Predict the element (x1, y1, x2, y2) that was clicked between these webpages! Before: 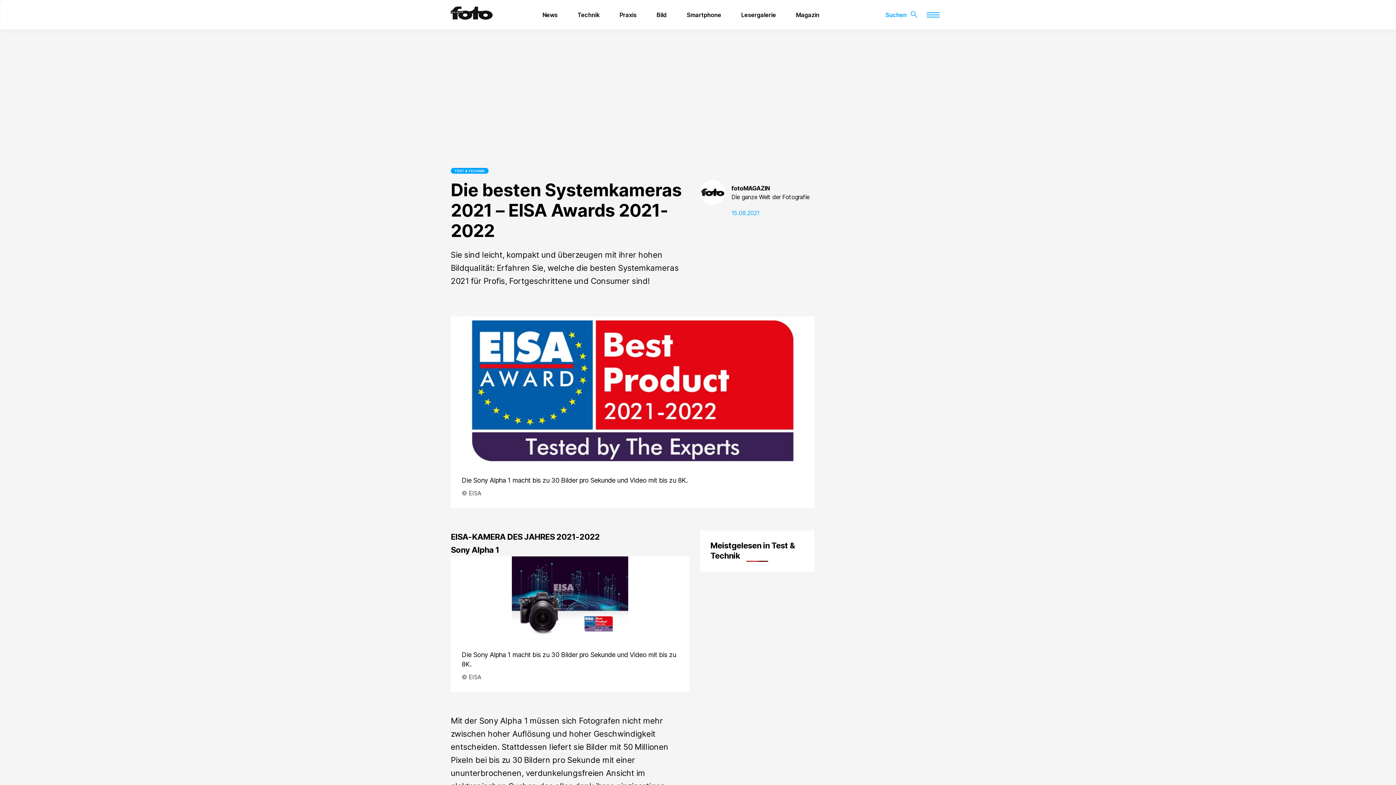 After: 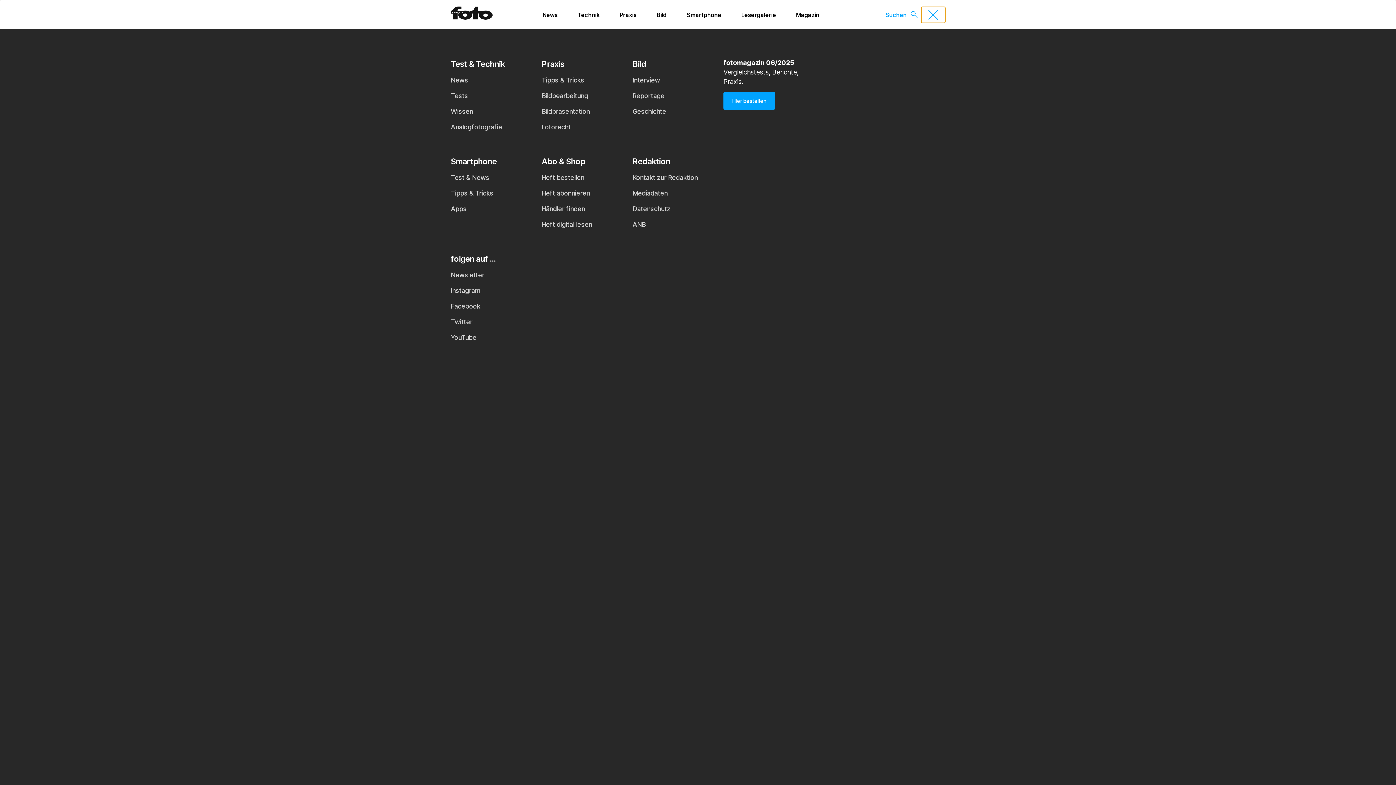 Action: bbox: (921, 6, 945, 22)